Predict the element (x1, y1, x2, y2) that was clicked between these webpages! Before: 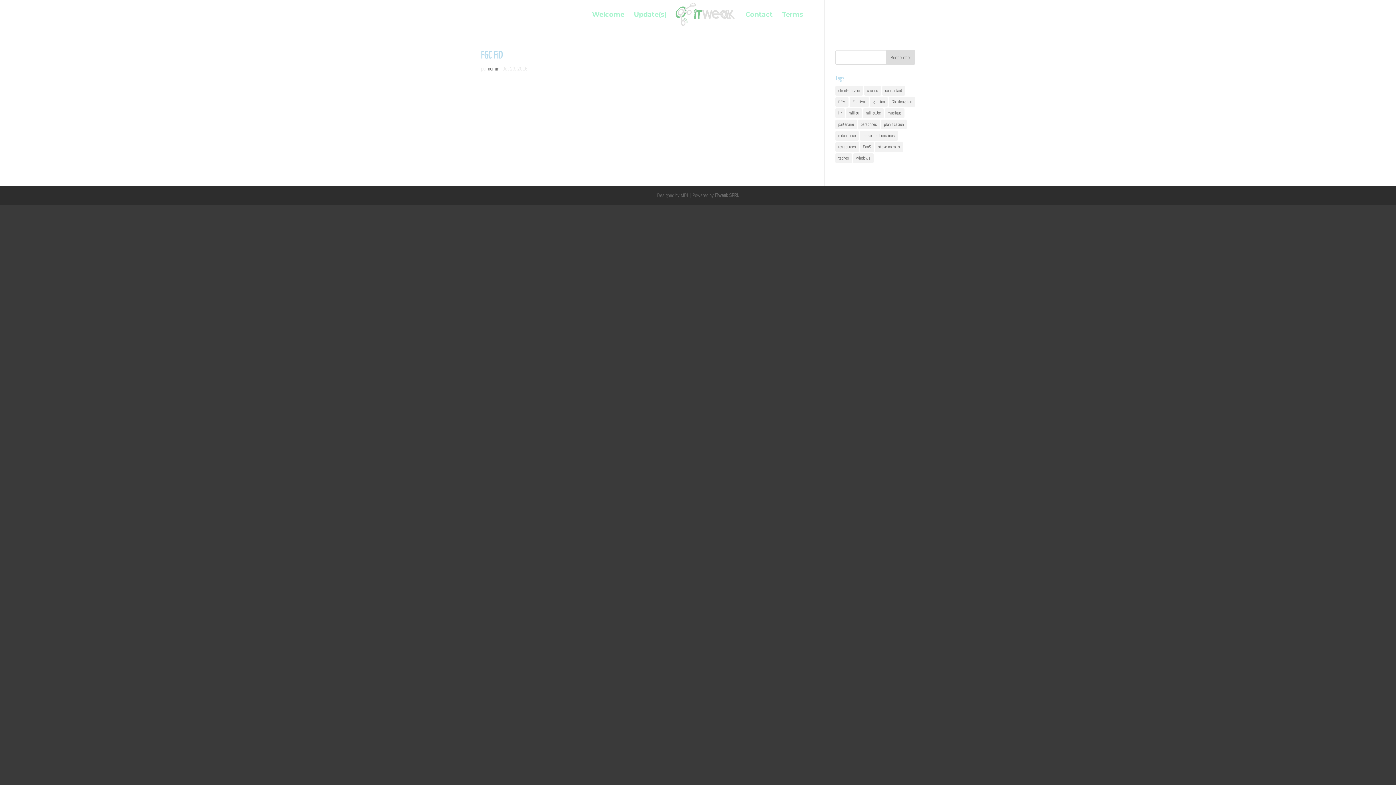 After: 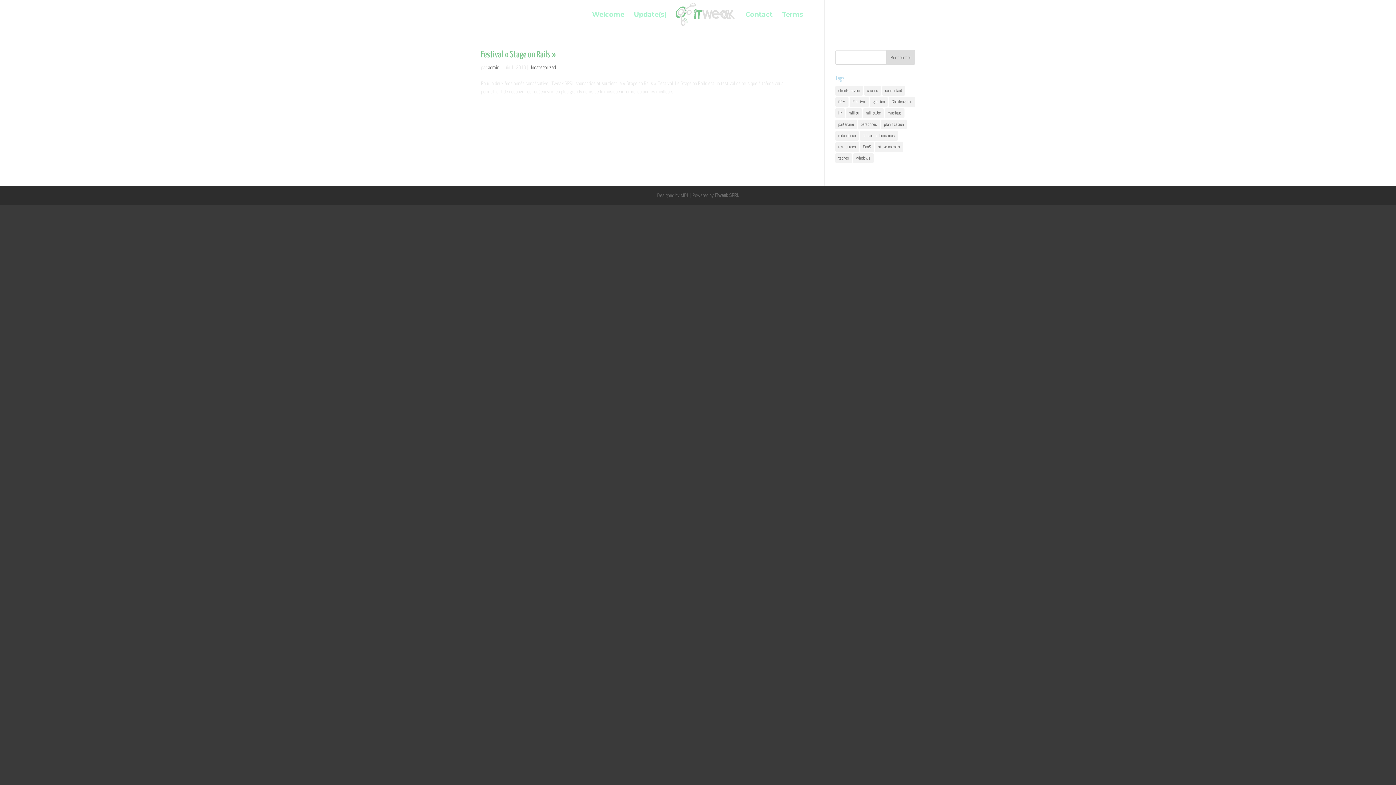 Action: bbox: (885, 108, 904, 118) label: musique (1 élément)